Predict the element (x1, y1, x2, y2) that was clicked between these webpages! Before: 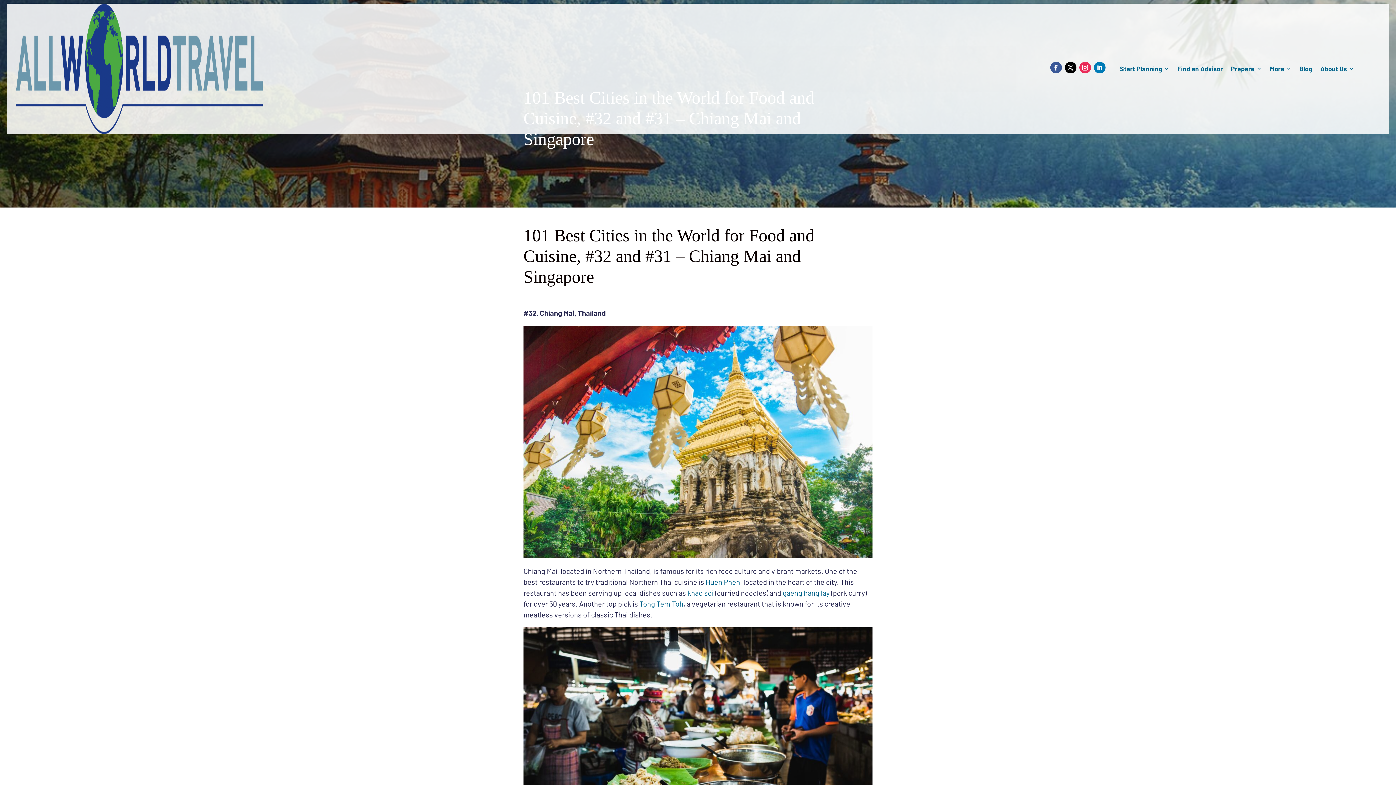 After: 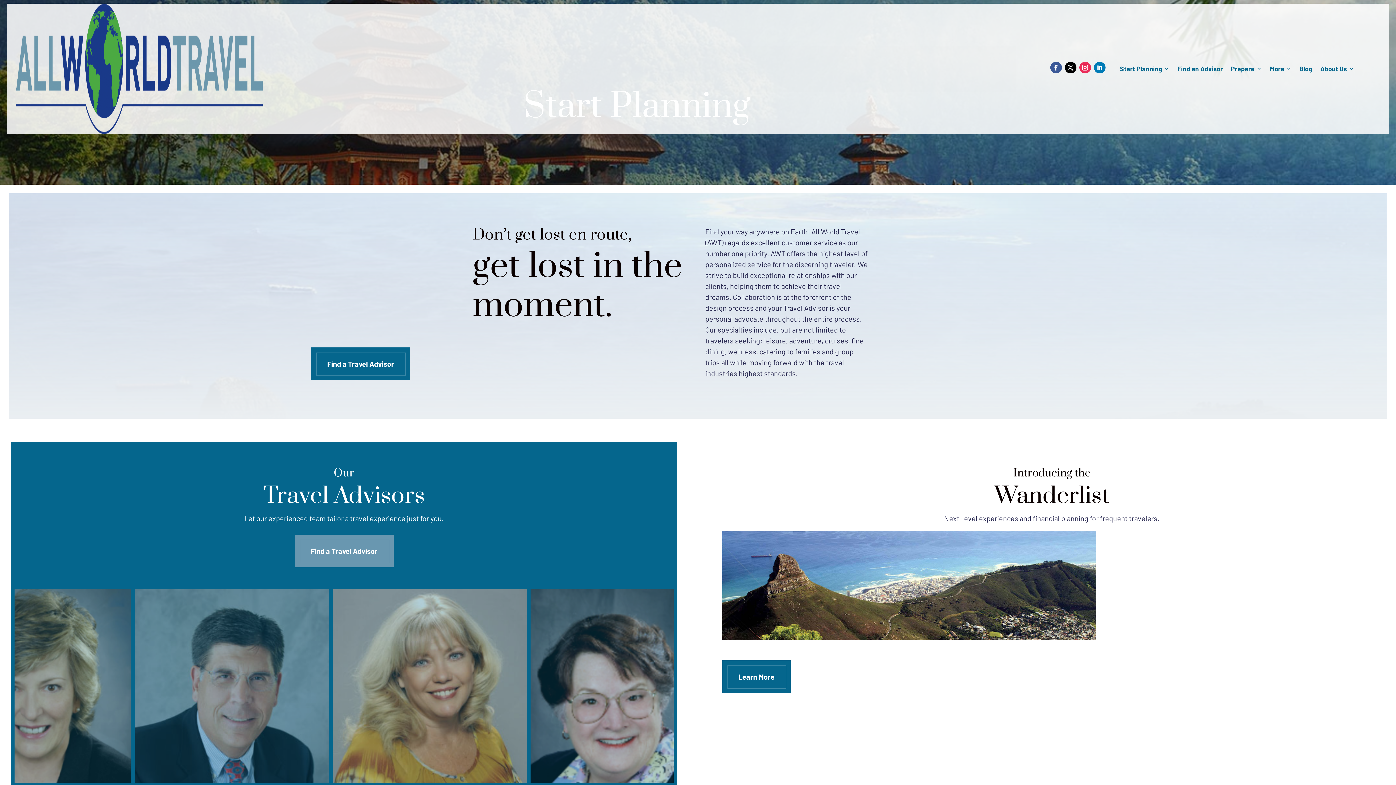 Action: bbox: (1120, 65, 1169, 75) label: Start Planning